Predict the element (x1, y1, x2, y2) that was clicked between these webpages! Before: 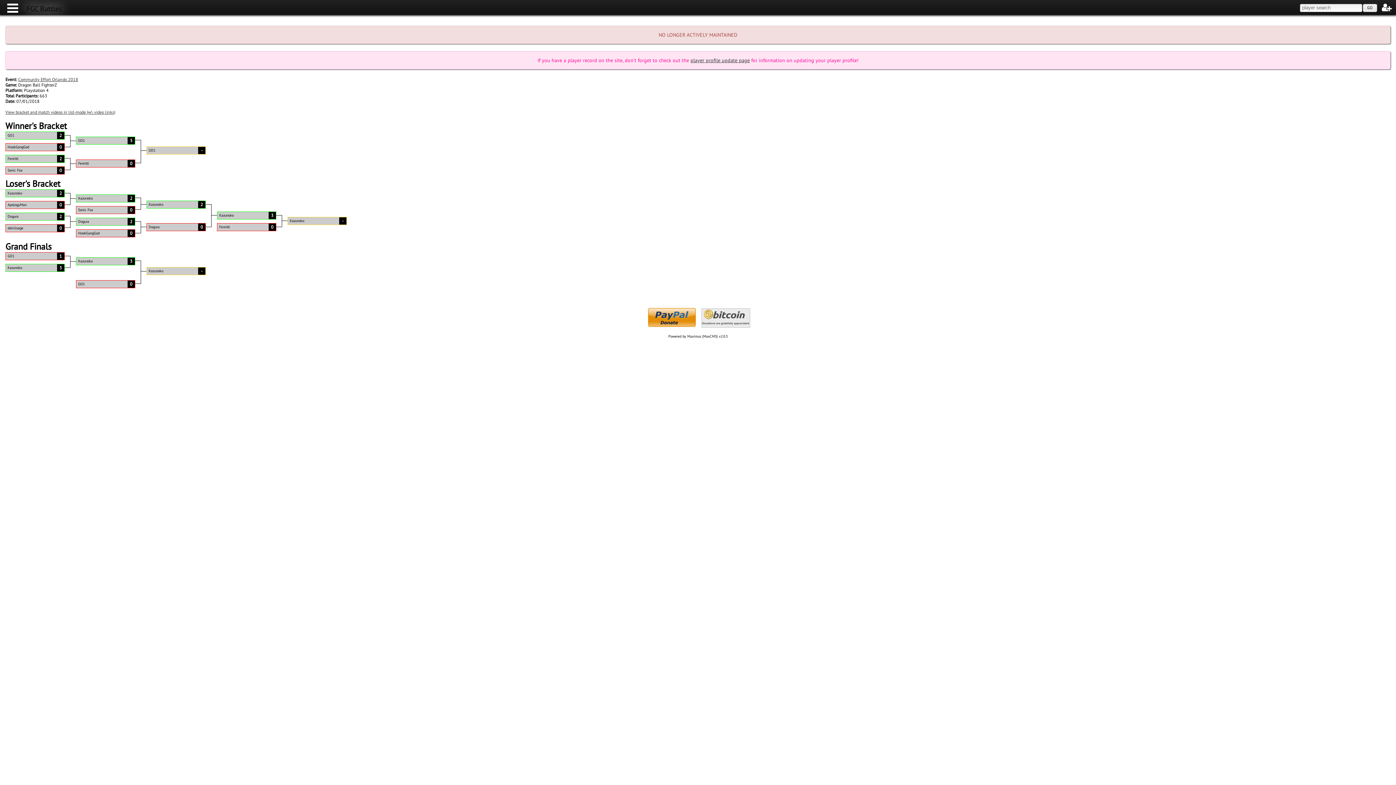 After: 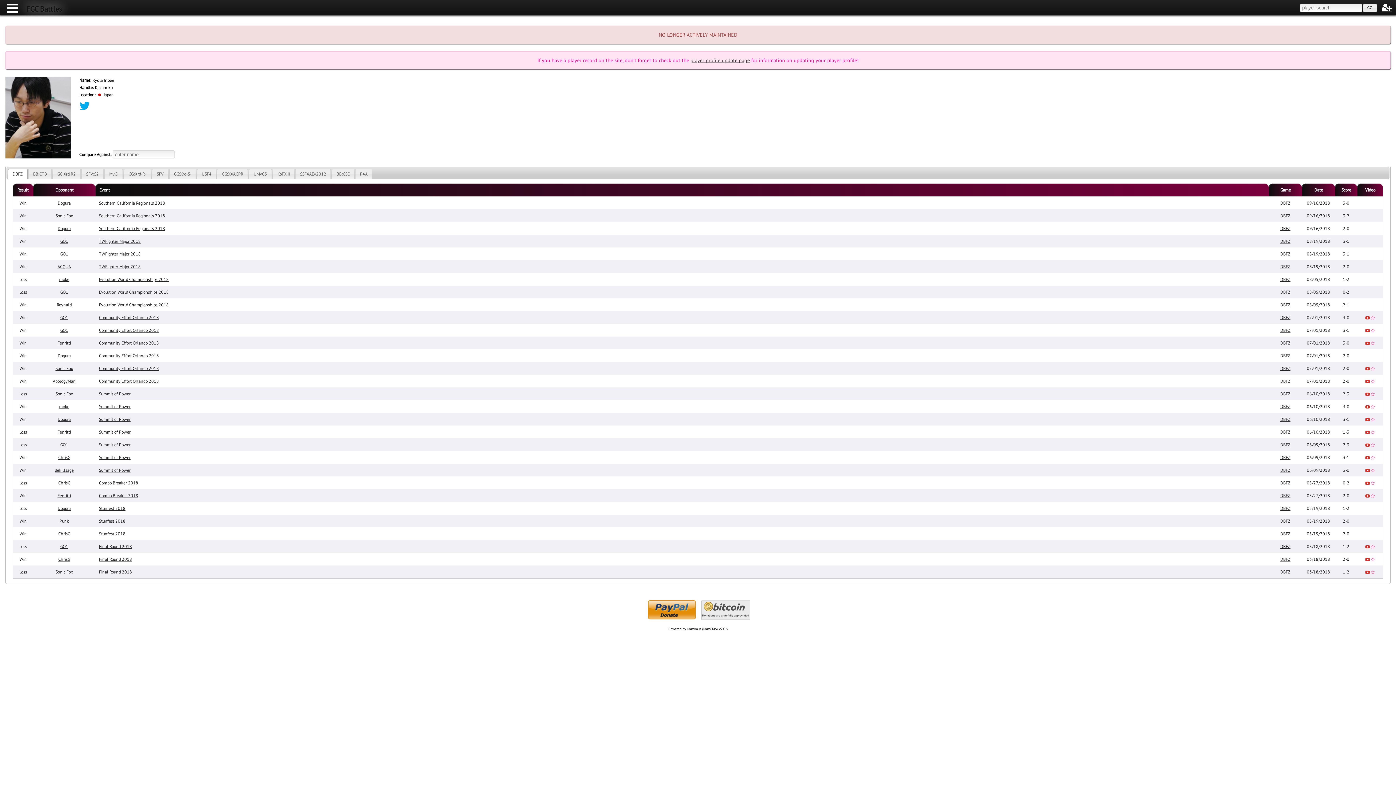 Action: label: Kazunoko bbox: (7, 265, 56, 271)